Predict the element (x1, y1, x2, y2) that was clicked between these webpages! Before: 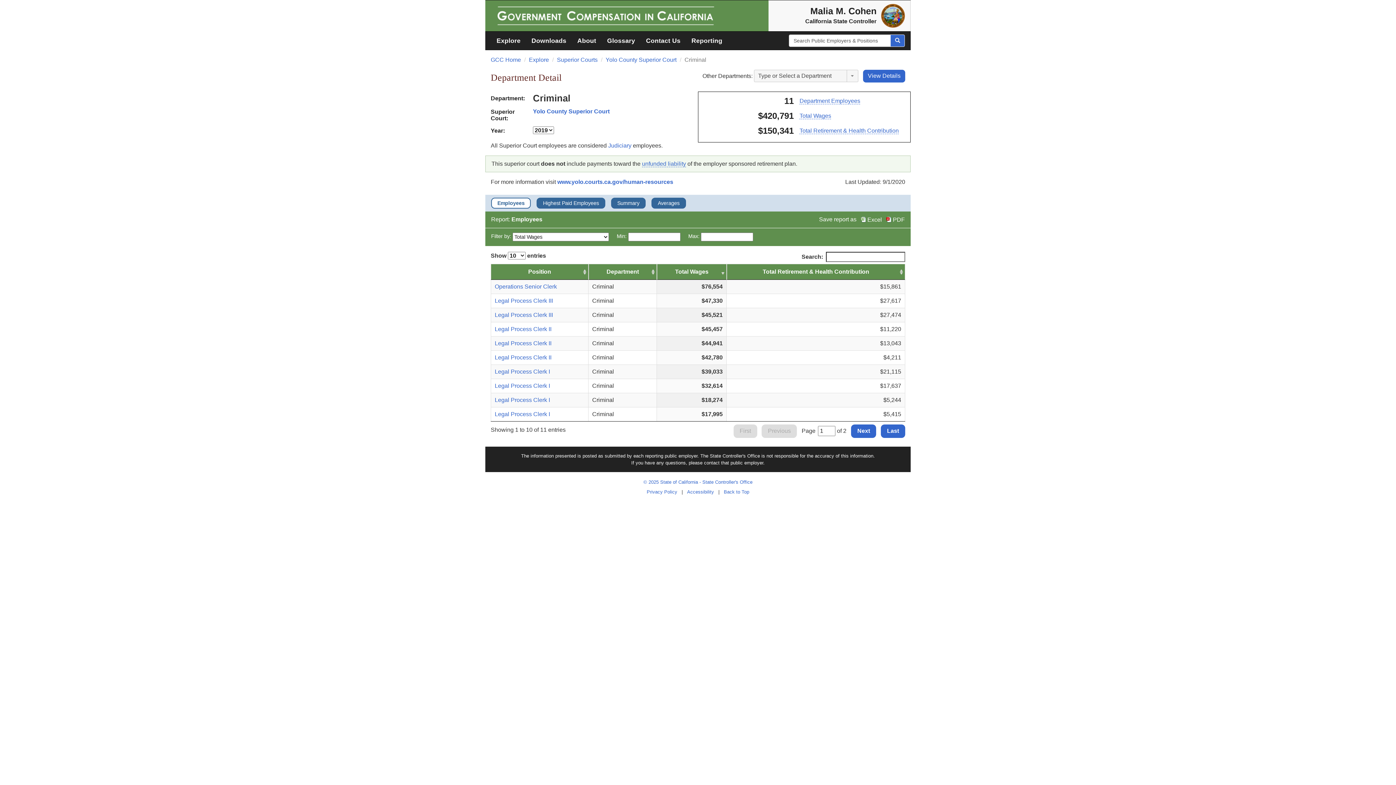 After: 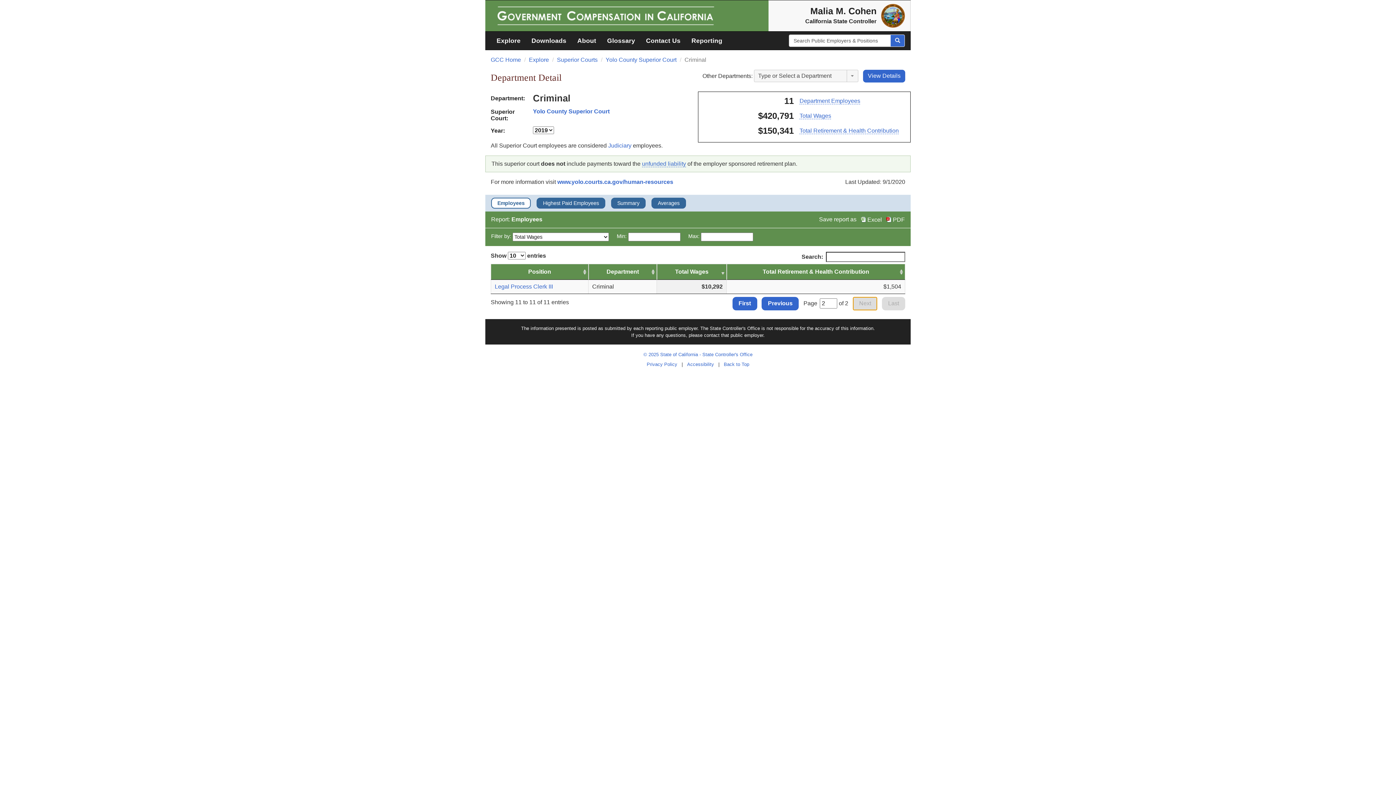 Action: bbox: (851, 424, 876, 438) label: Next